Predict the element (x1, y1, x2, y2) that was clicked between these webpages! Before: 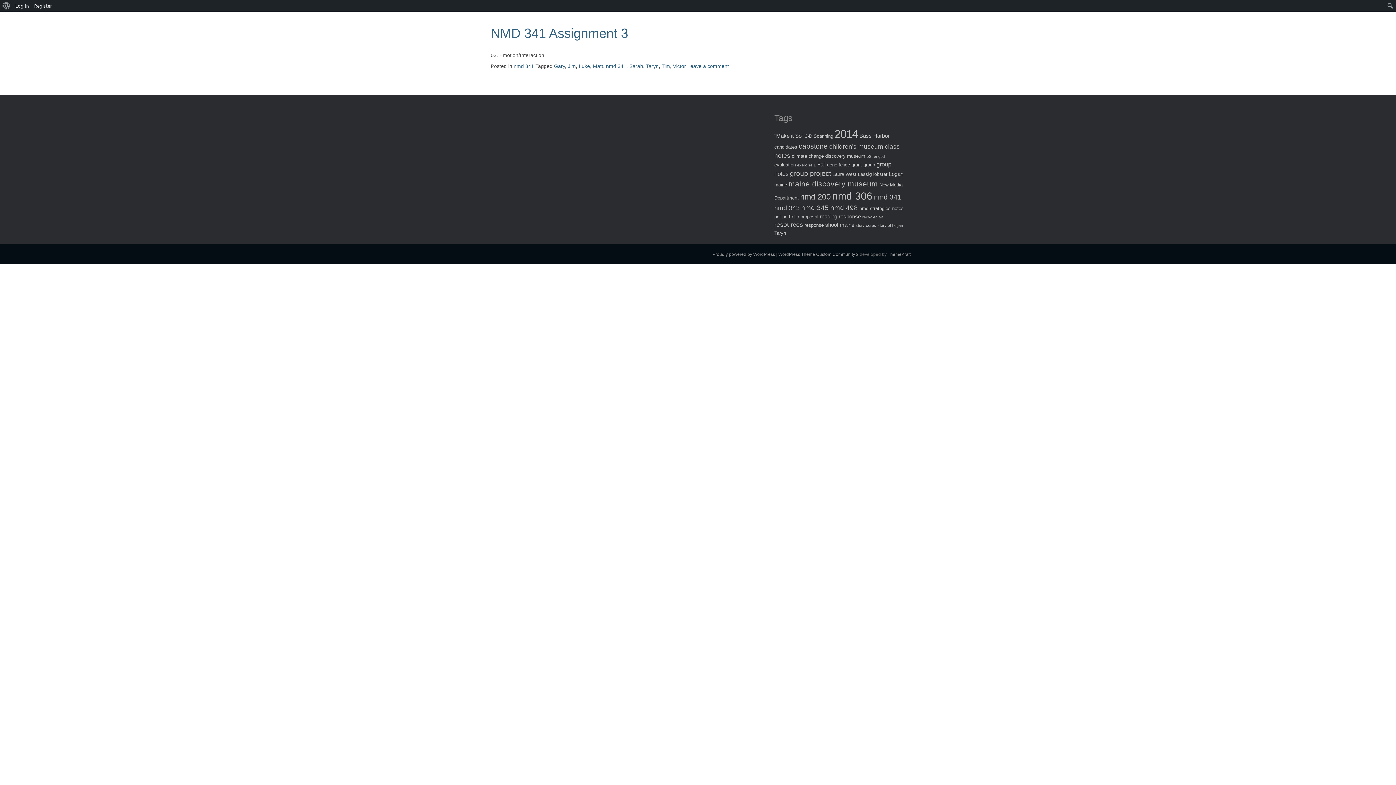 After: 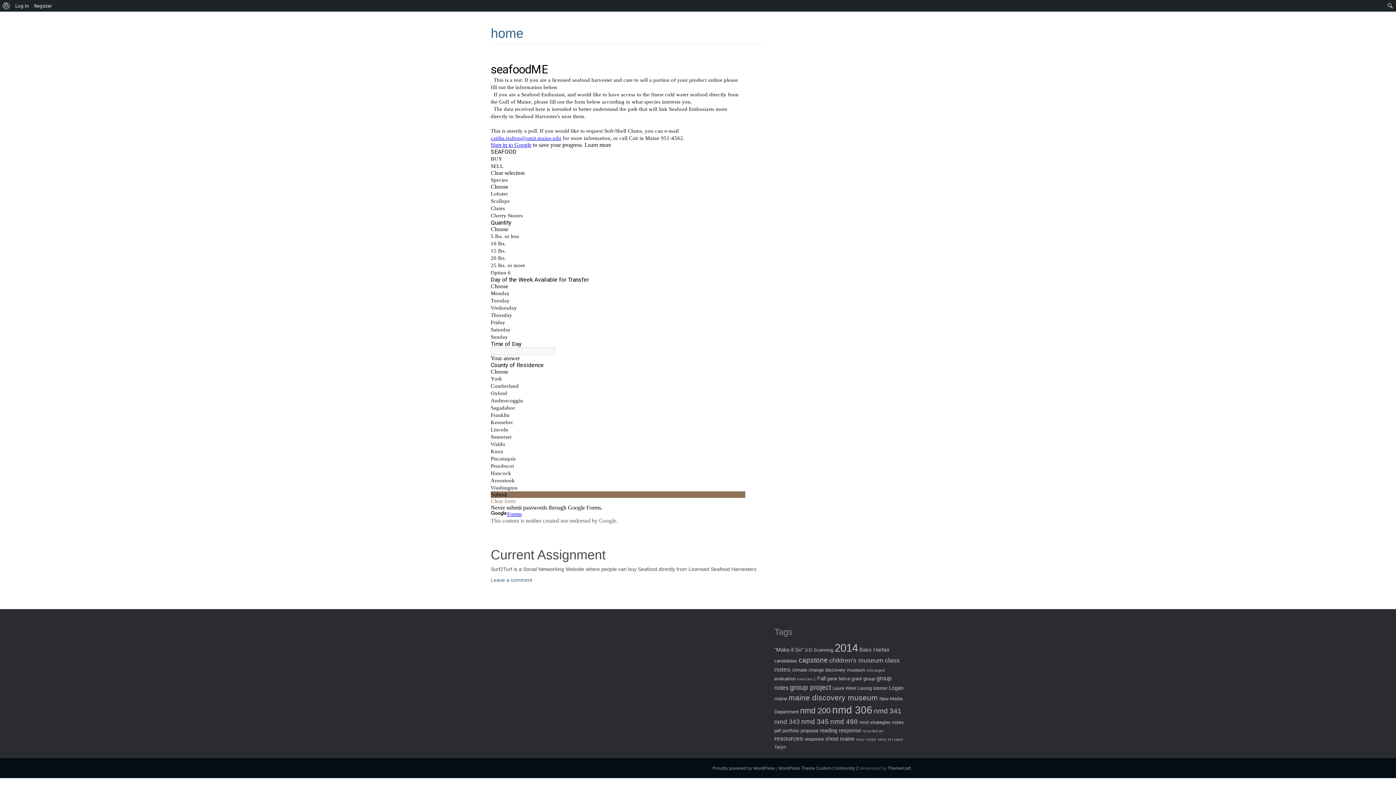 Action: bbox: (31, 0, 54, 11) label: Register